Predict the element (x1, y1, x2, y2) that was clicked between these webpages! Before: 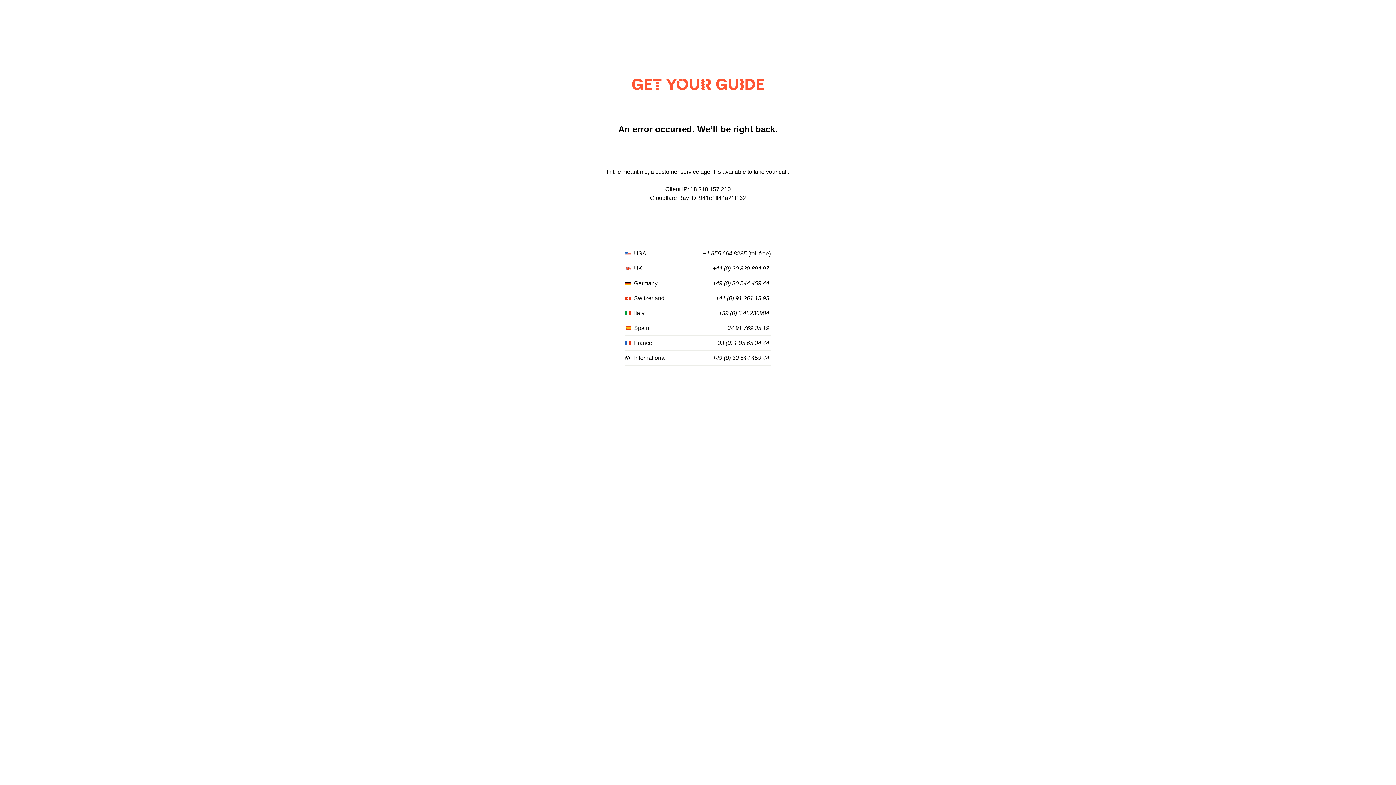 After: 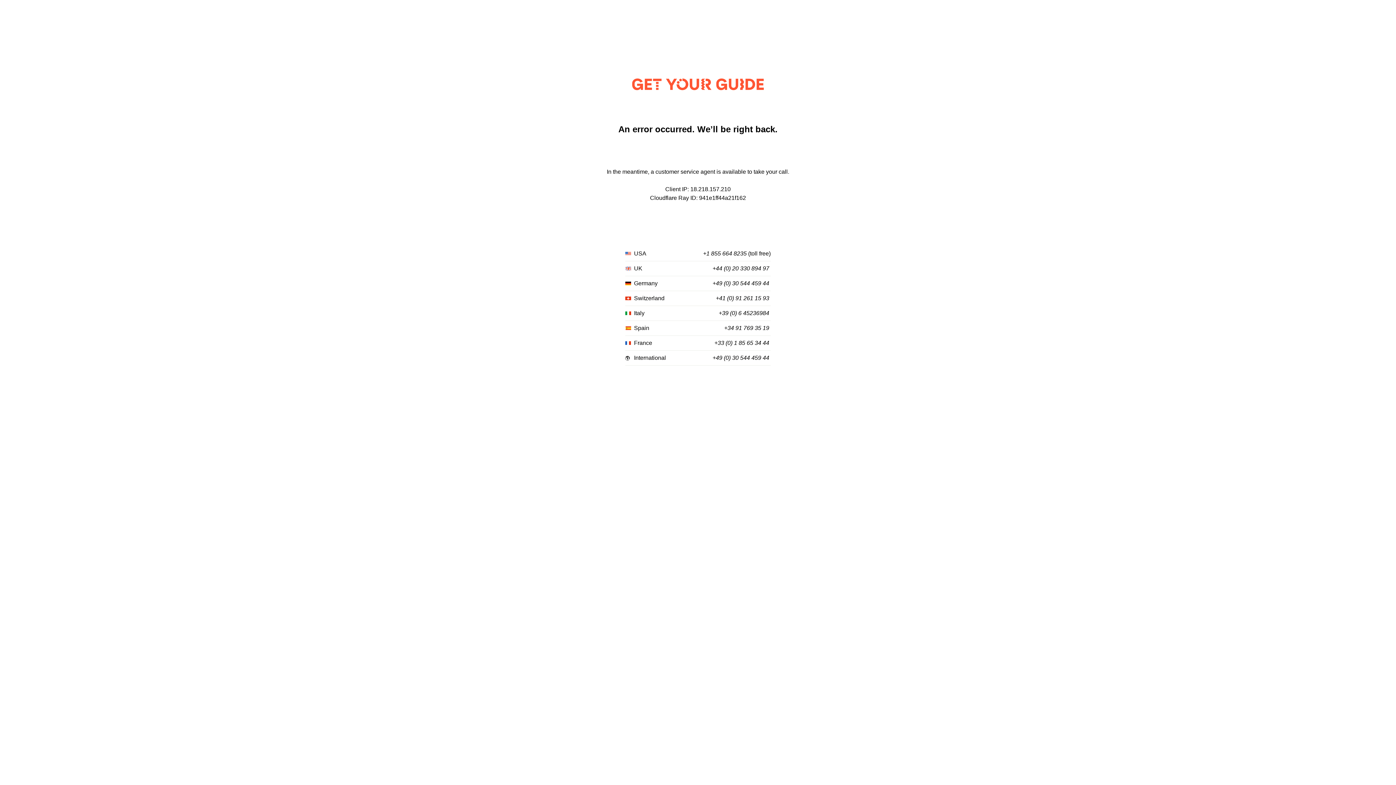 Action: label: +41 (0) 91 261 15 93 bbox: (716, 295, 769, 301)